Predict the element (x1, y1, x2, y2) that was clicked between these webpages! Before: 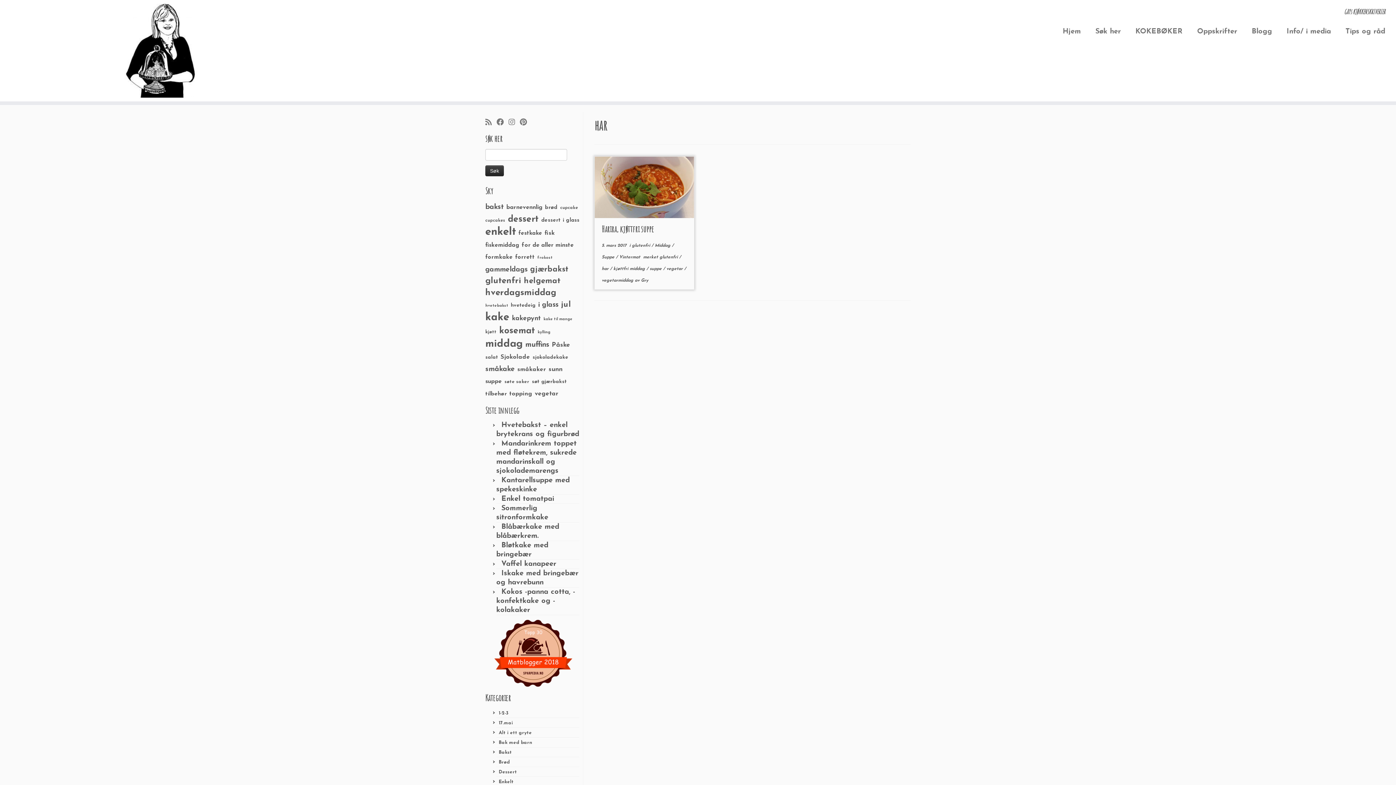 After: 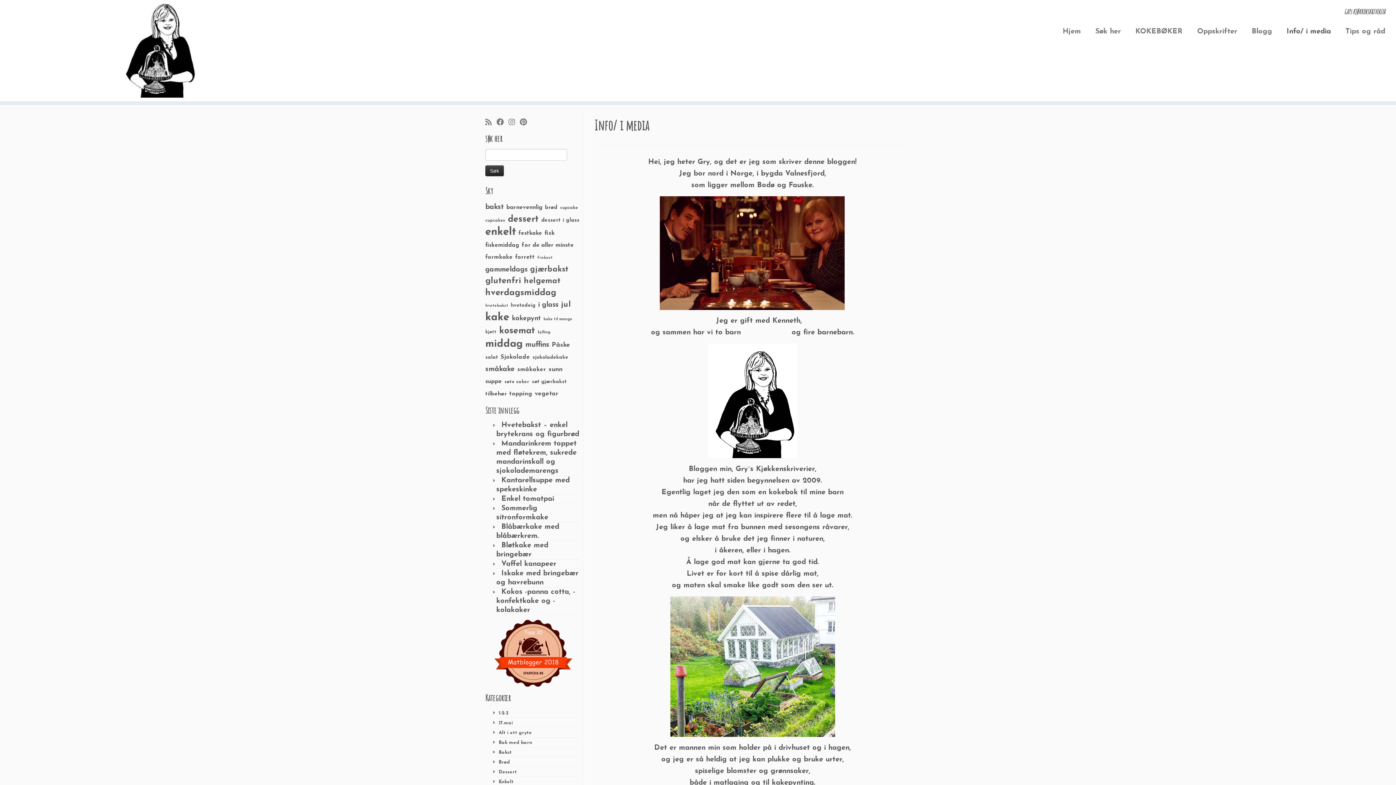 Action: label: Info/ i media bbox: (1279, 24, 1338, 39)